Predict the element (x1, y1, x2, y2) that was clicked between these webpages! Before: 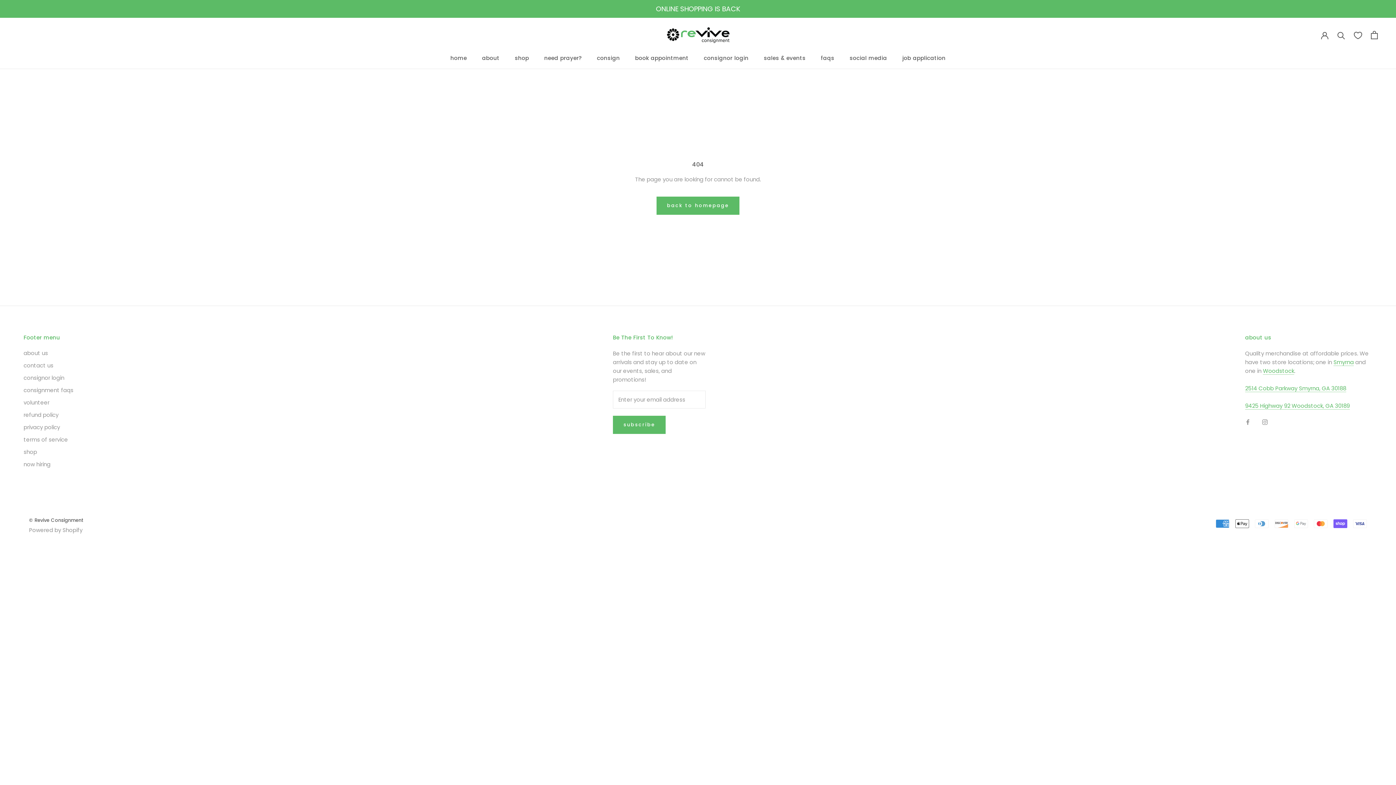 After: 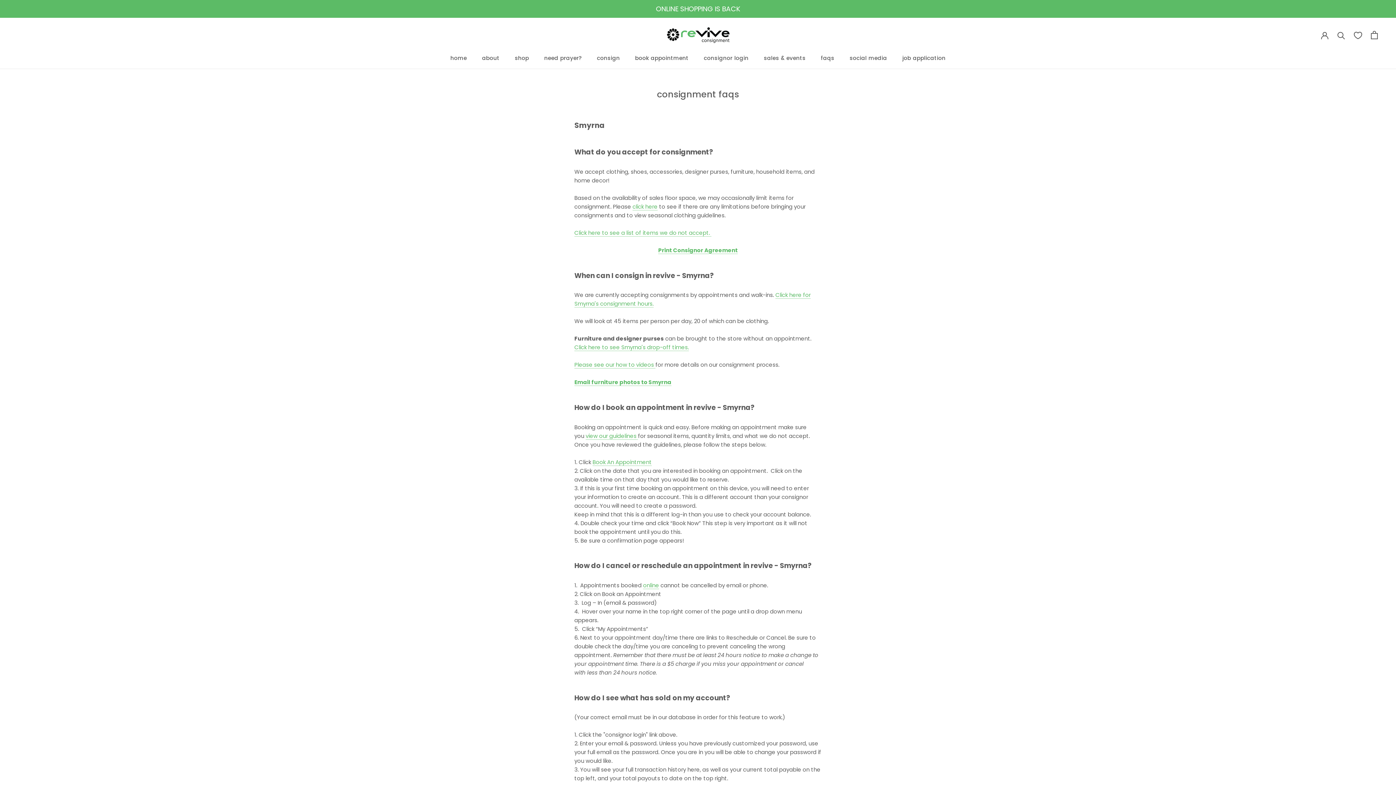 Action: bbox: (23, 370, 73, 378) label: consignment faqs